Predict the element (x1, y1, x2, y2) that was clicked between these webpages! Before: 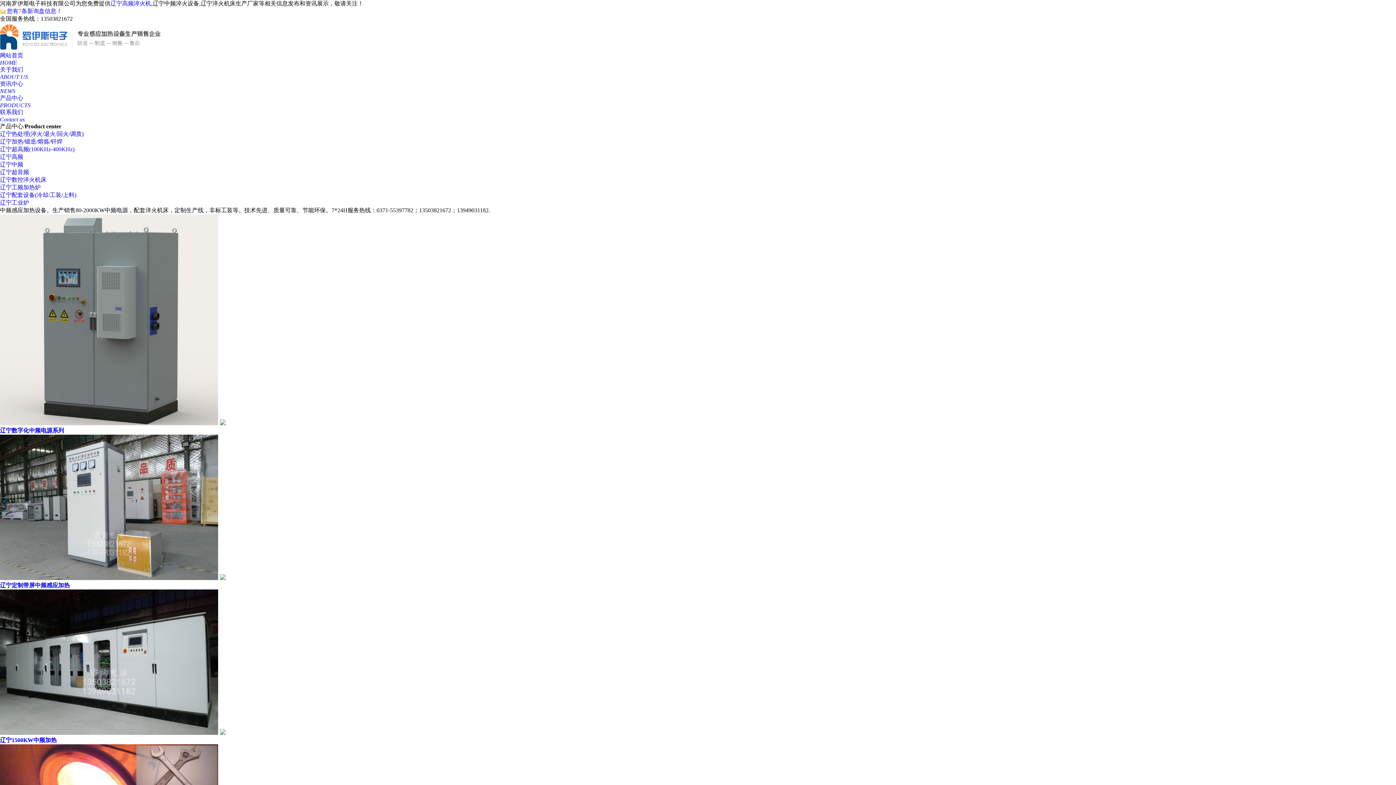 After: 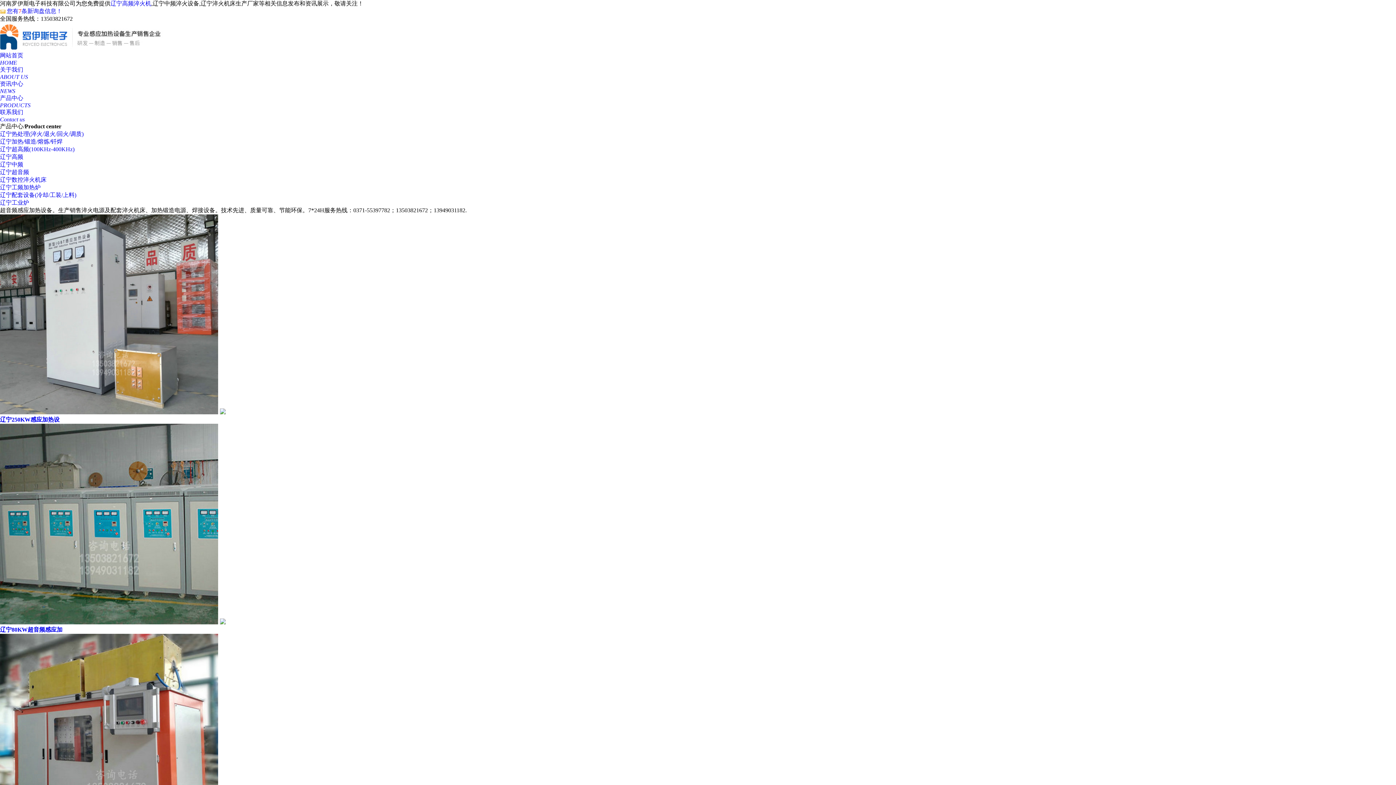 Action: label: 辽宁超音频 bbox: (0, 169, 29, 175)